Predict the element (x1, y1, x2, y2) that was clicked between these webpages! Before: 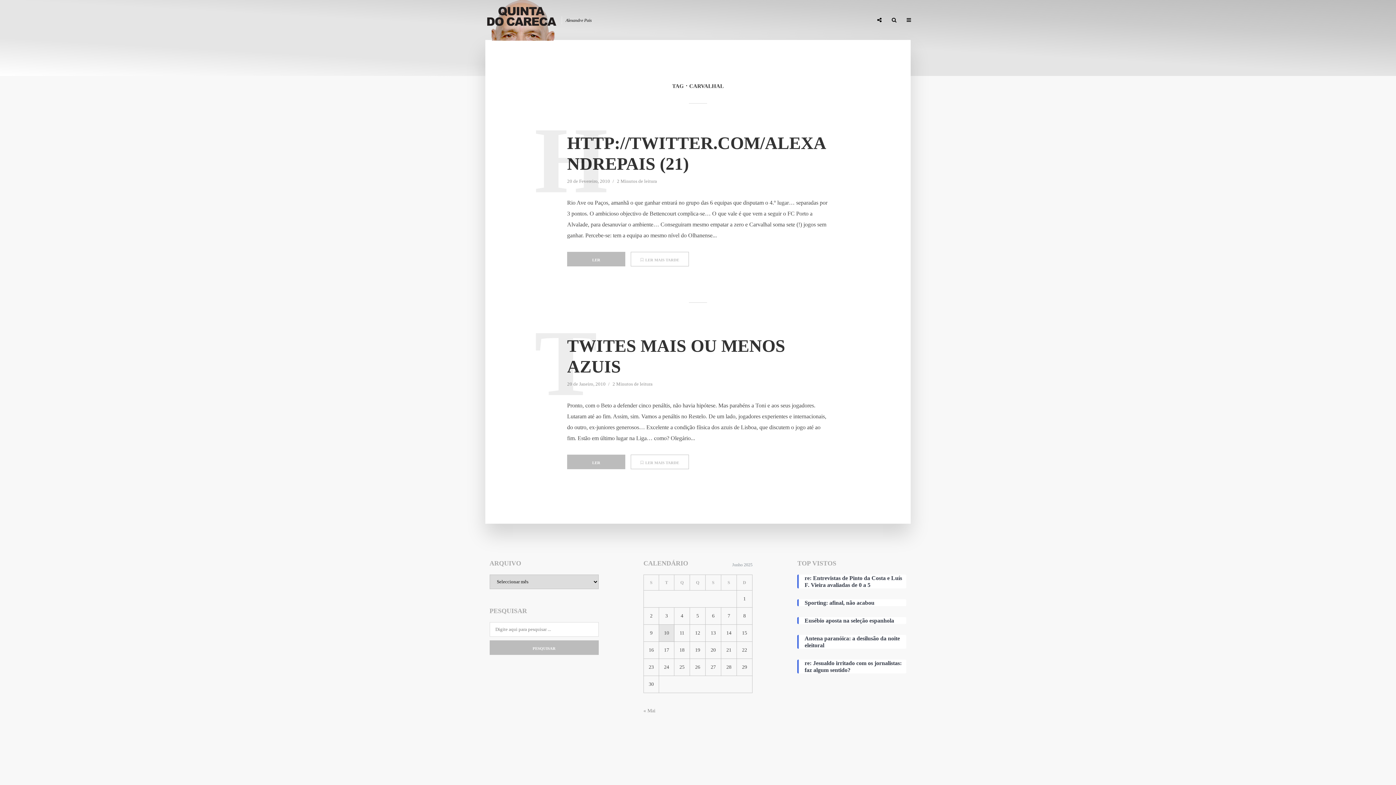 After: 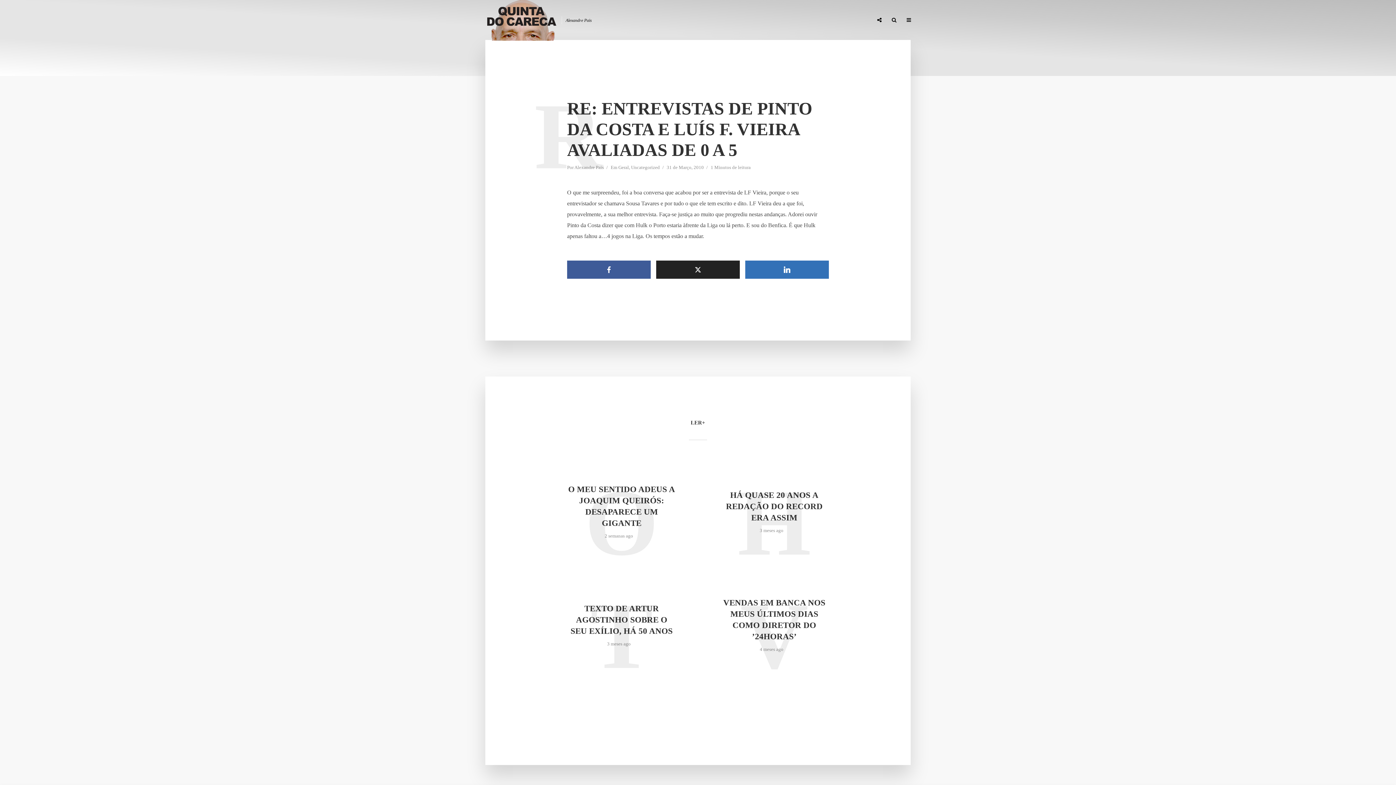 Action: bbox: (804, 574, 906, 588) label: re: Entrevistas de Pinto da Costa e Luís F. Vieira avaliadas de 0 a 5